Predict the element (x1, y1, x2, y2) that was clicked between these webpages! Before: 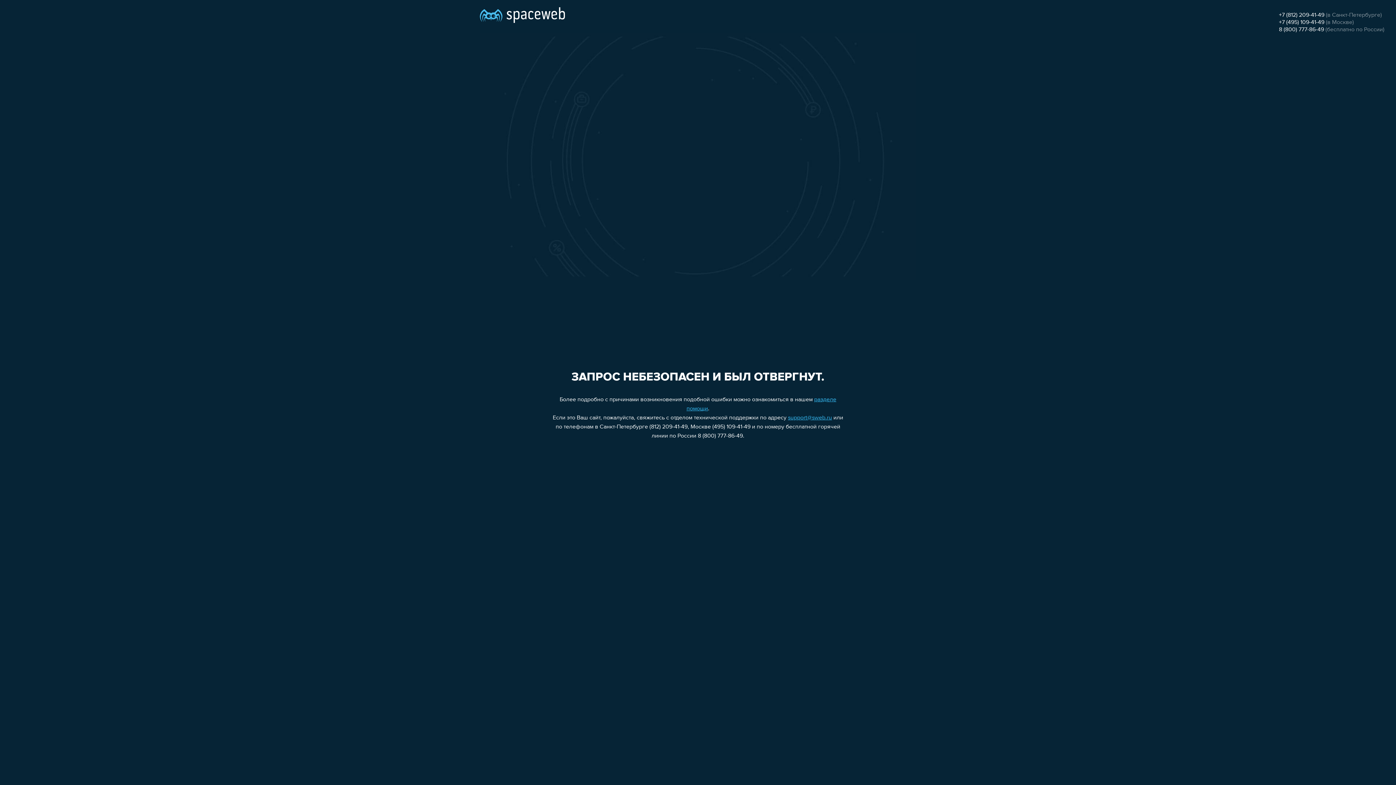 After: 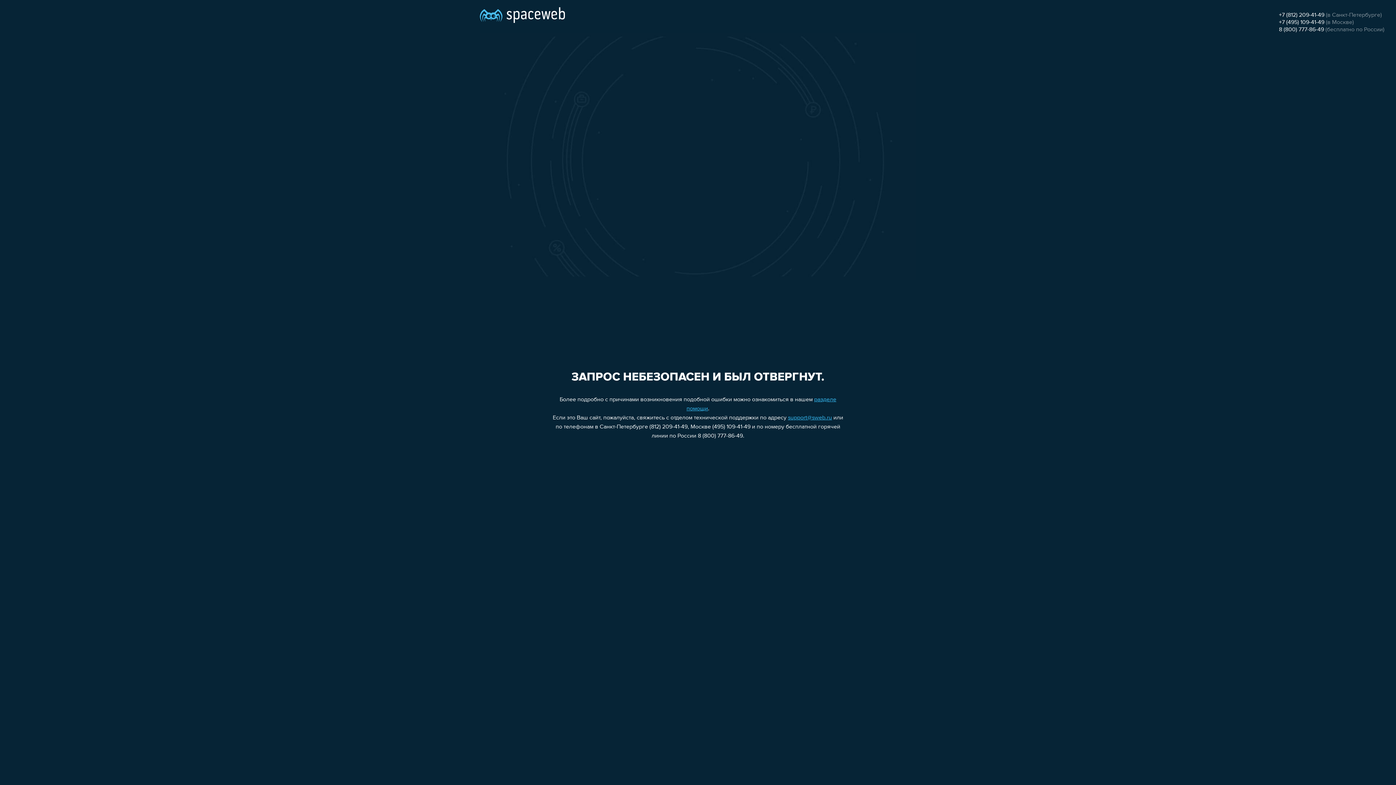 Action: label: 8 (800) 777-86-49 bbox: (1279, 26, 1324, 32)